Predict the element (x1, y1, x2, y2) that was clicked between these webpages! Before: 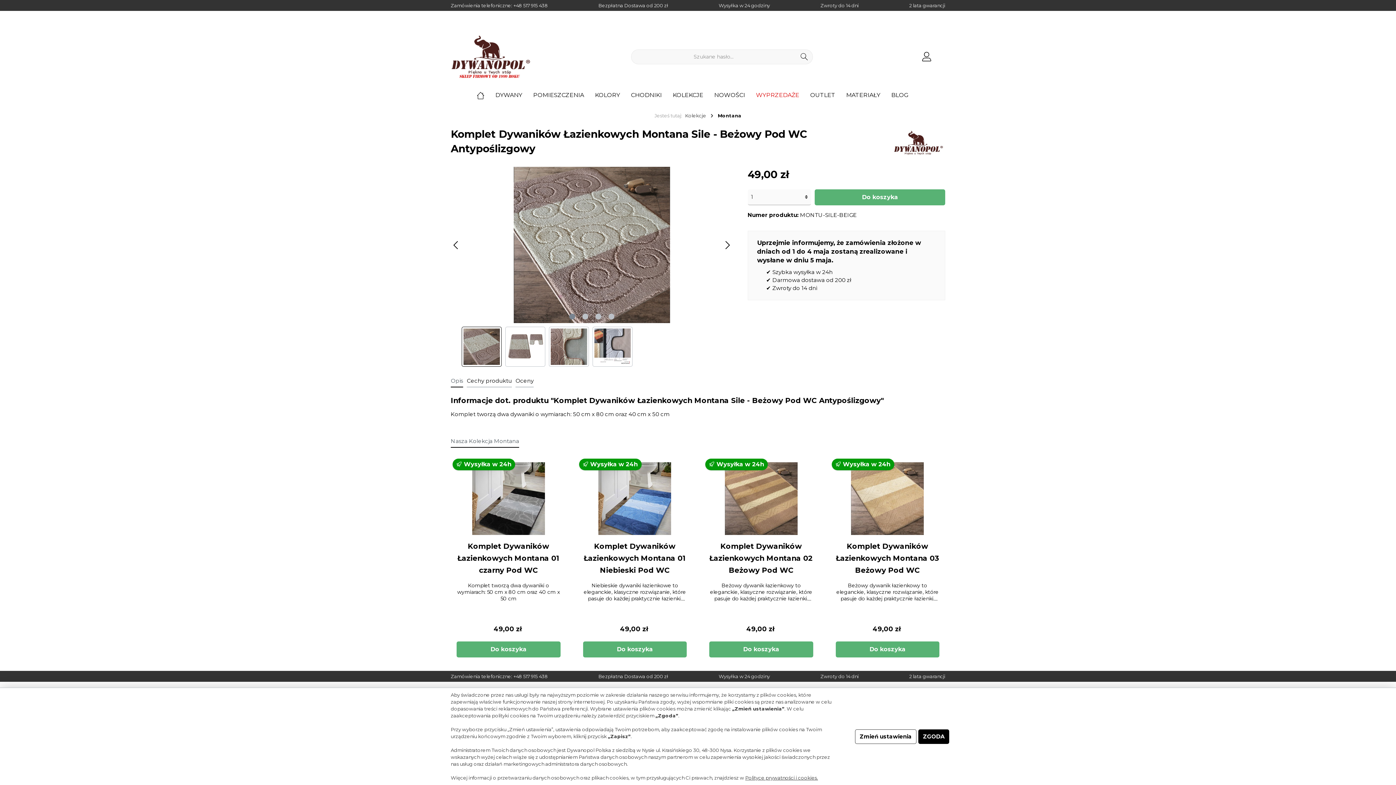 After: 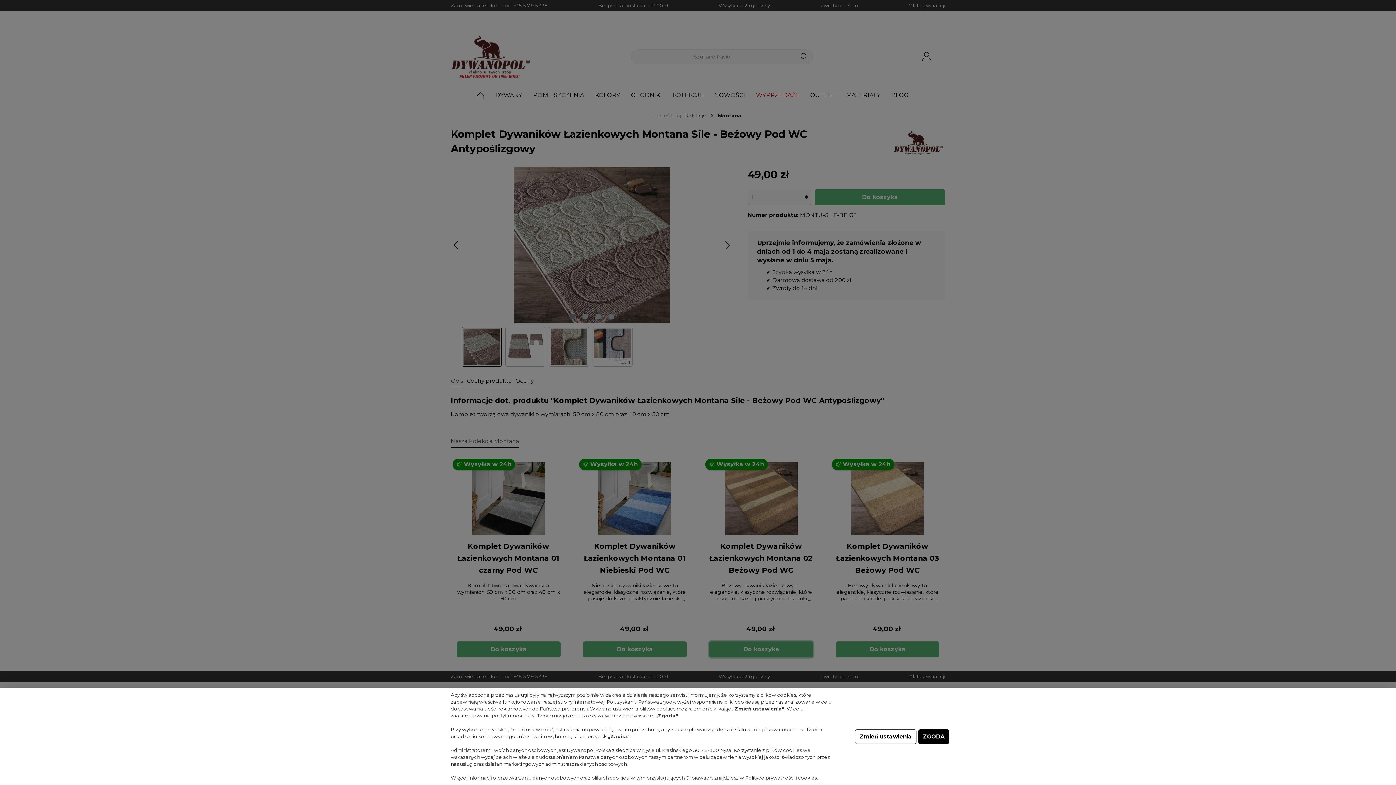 Action: label: Do koszyka bbox: (709, 641, 813, 657)